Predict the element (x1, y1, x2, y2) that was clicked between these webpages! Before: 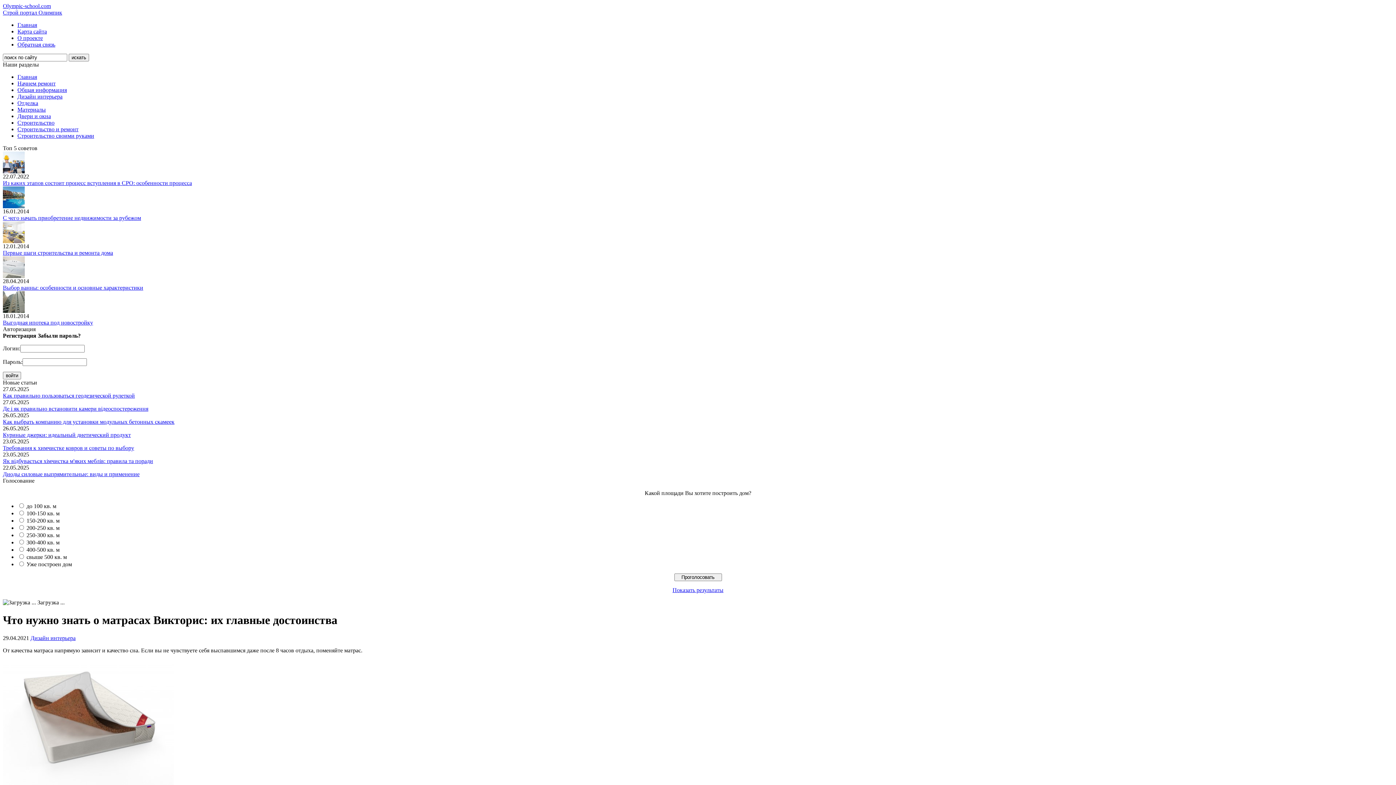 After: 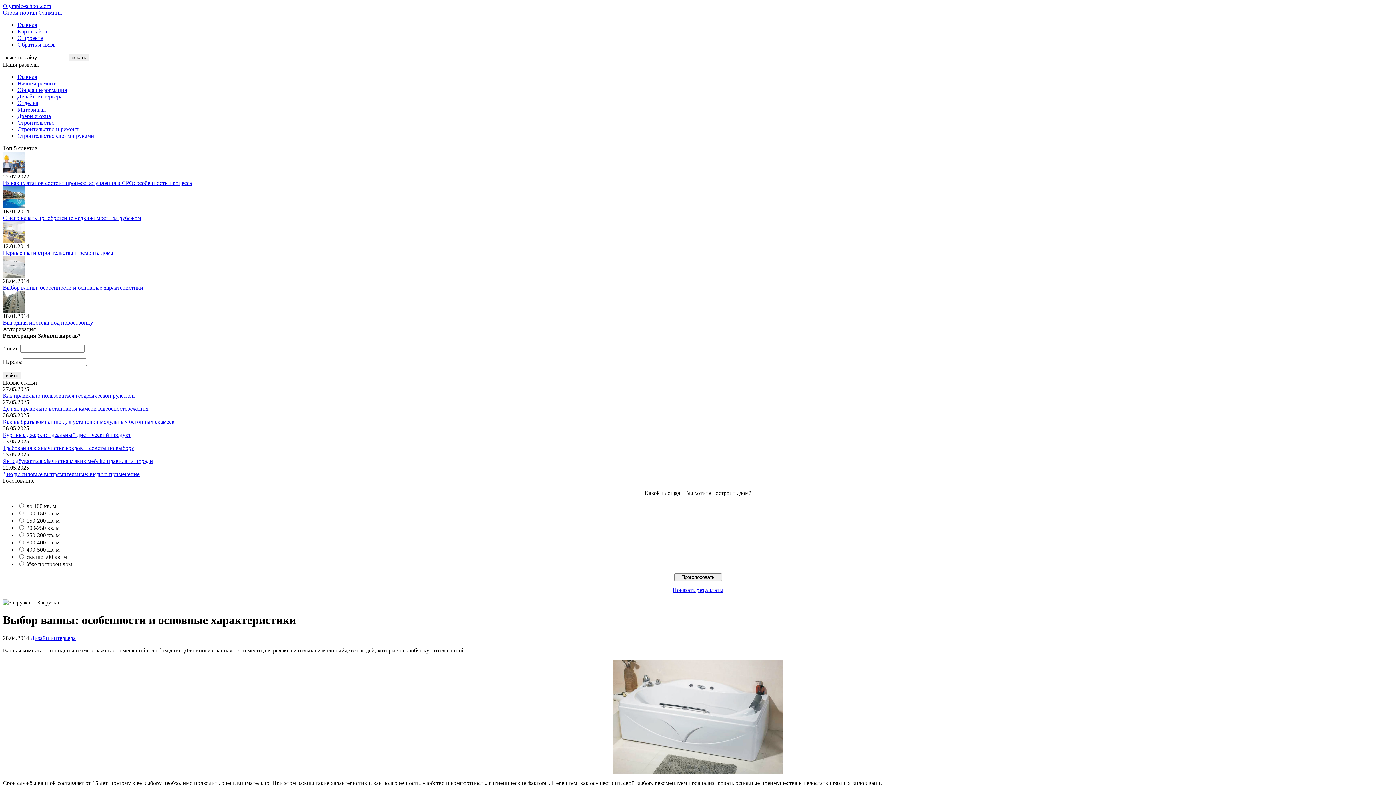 Action: label: Выбор ванны: особенности и основные характеристики bbox: (2, 284, 143, 290)